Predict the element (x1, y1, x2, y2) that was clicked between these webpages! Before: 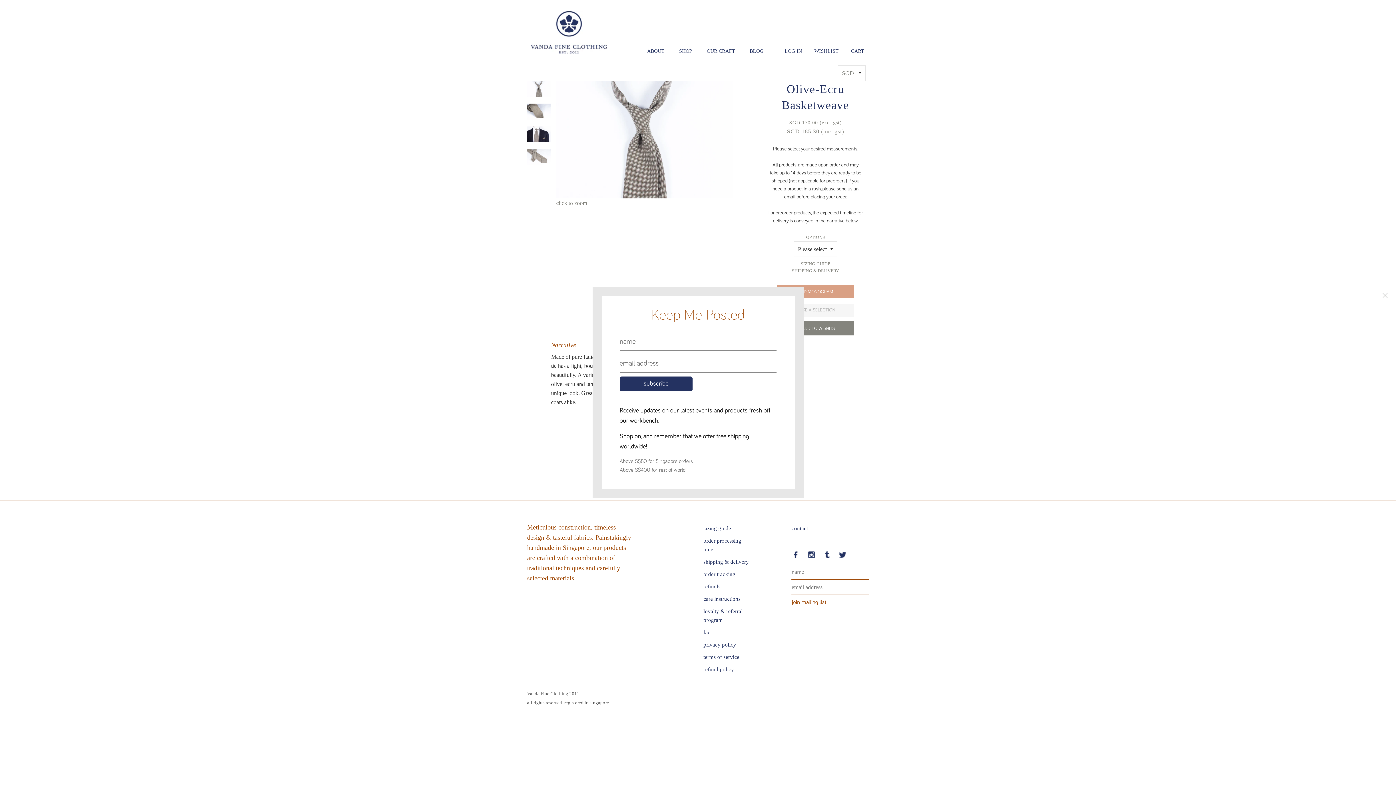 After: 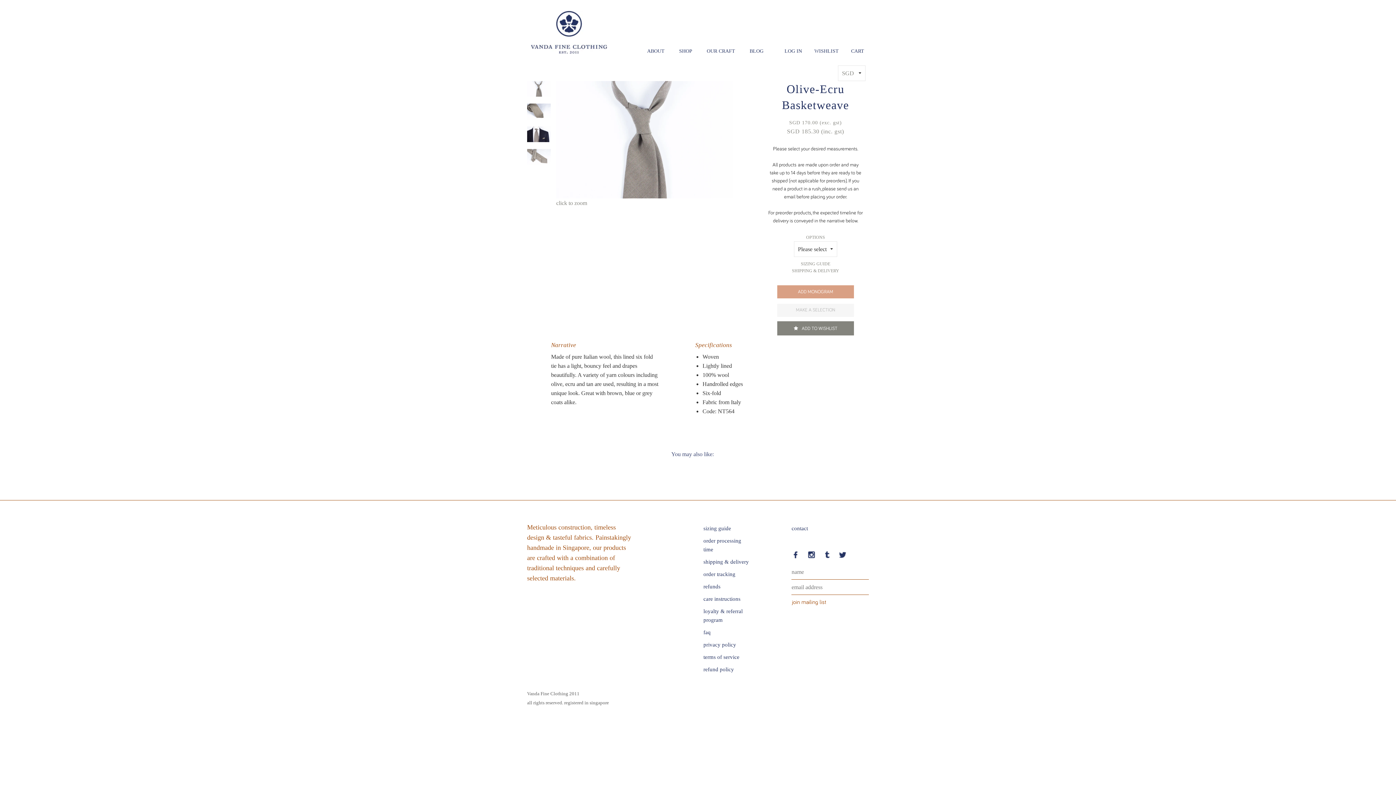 Action: bbox: (1377, 287, 1393, 303)